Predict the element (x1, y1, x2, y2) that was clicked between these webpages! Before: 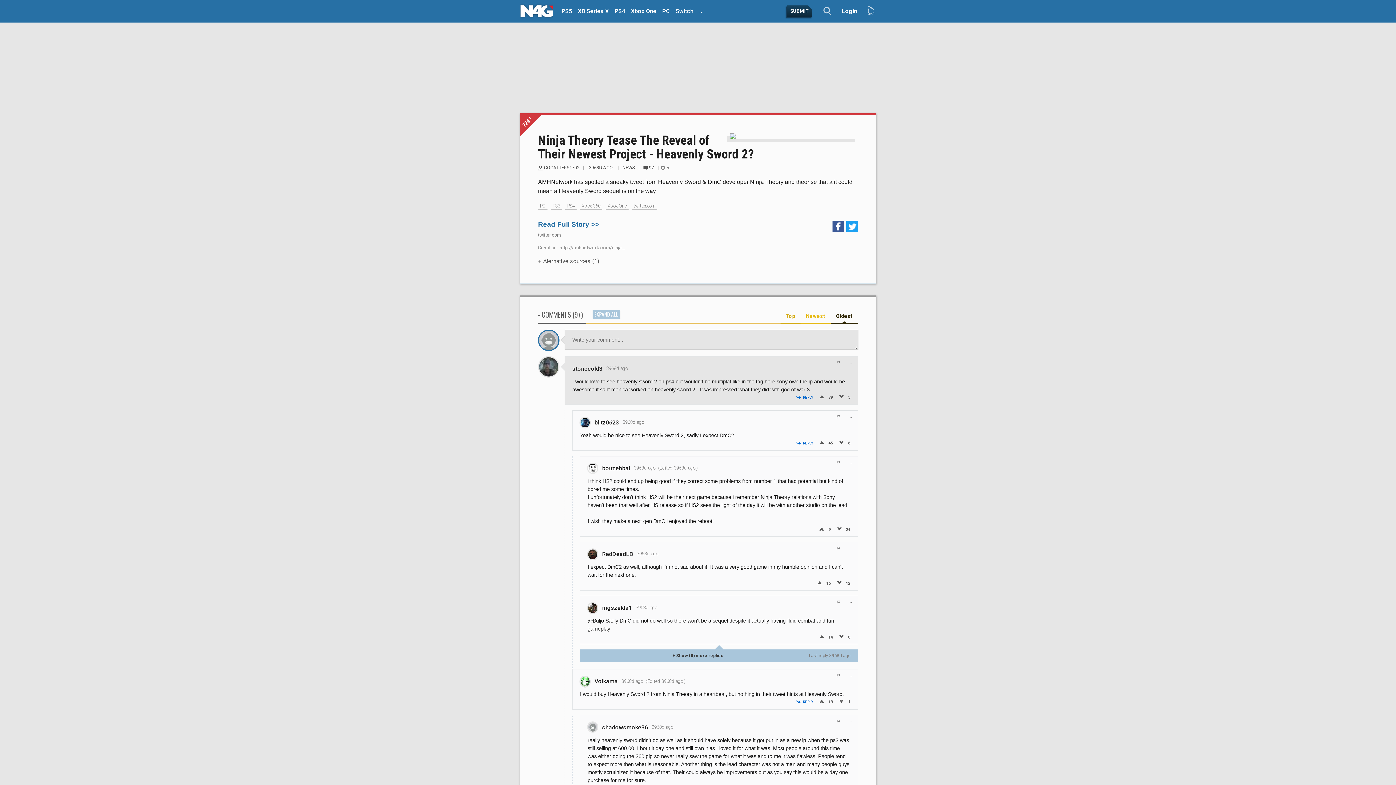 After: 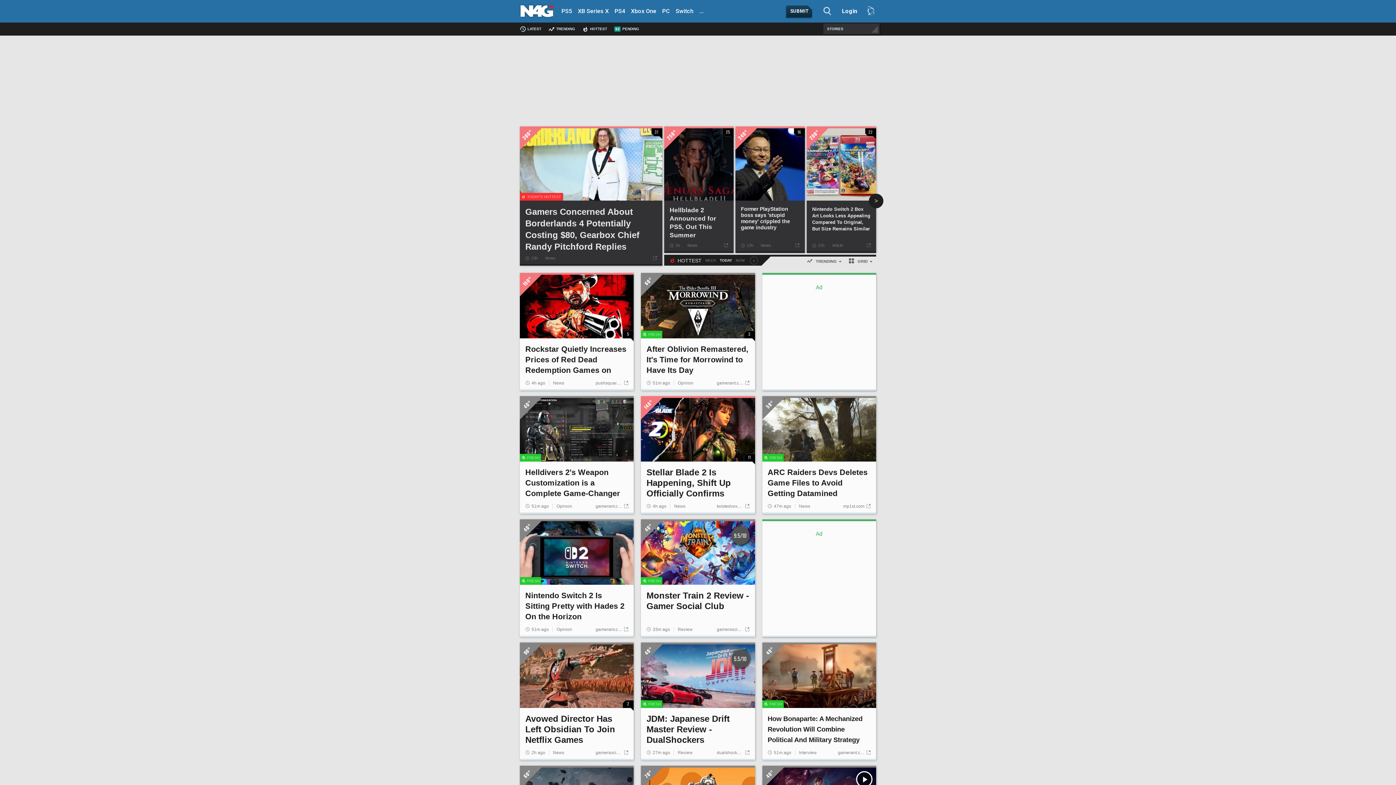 Action: bbox: (520, 2, 553, 20)